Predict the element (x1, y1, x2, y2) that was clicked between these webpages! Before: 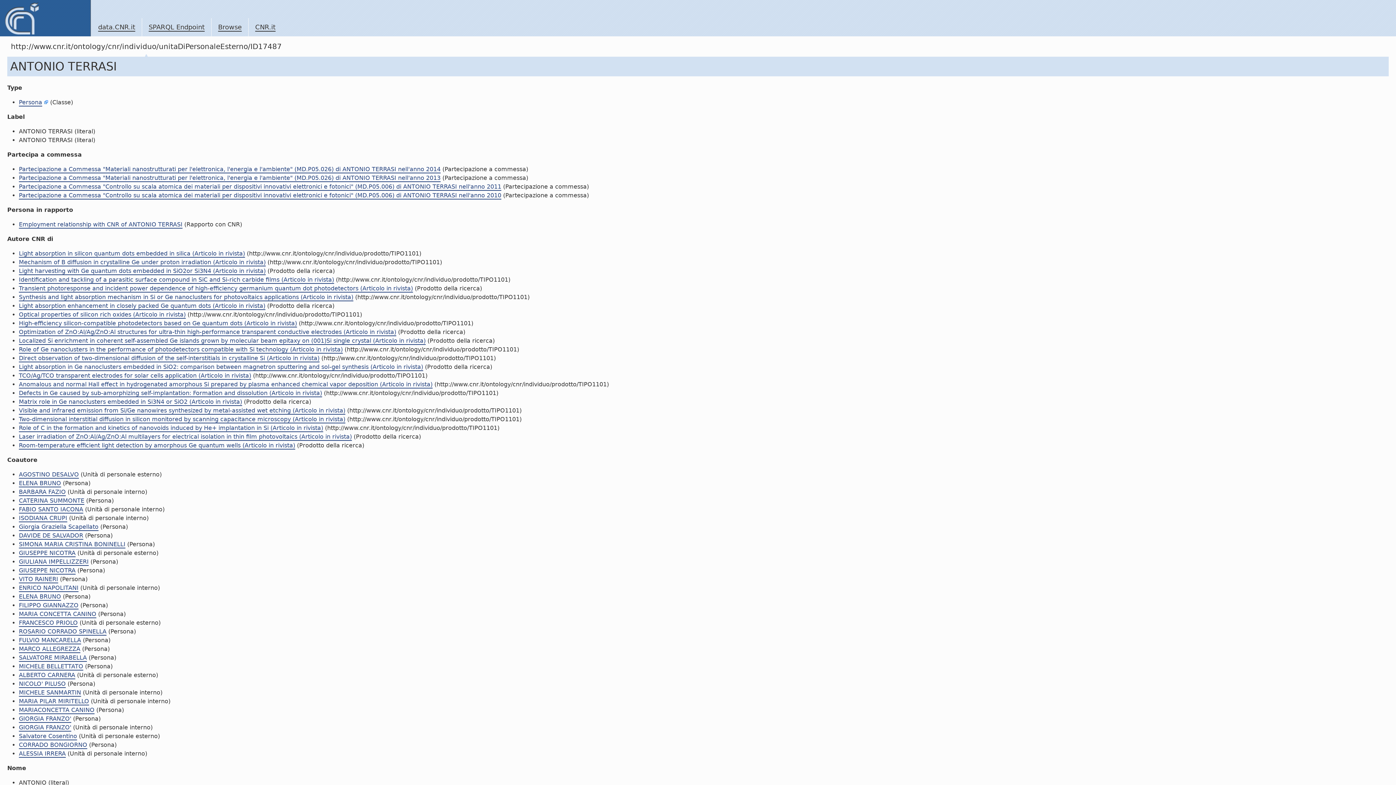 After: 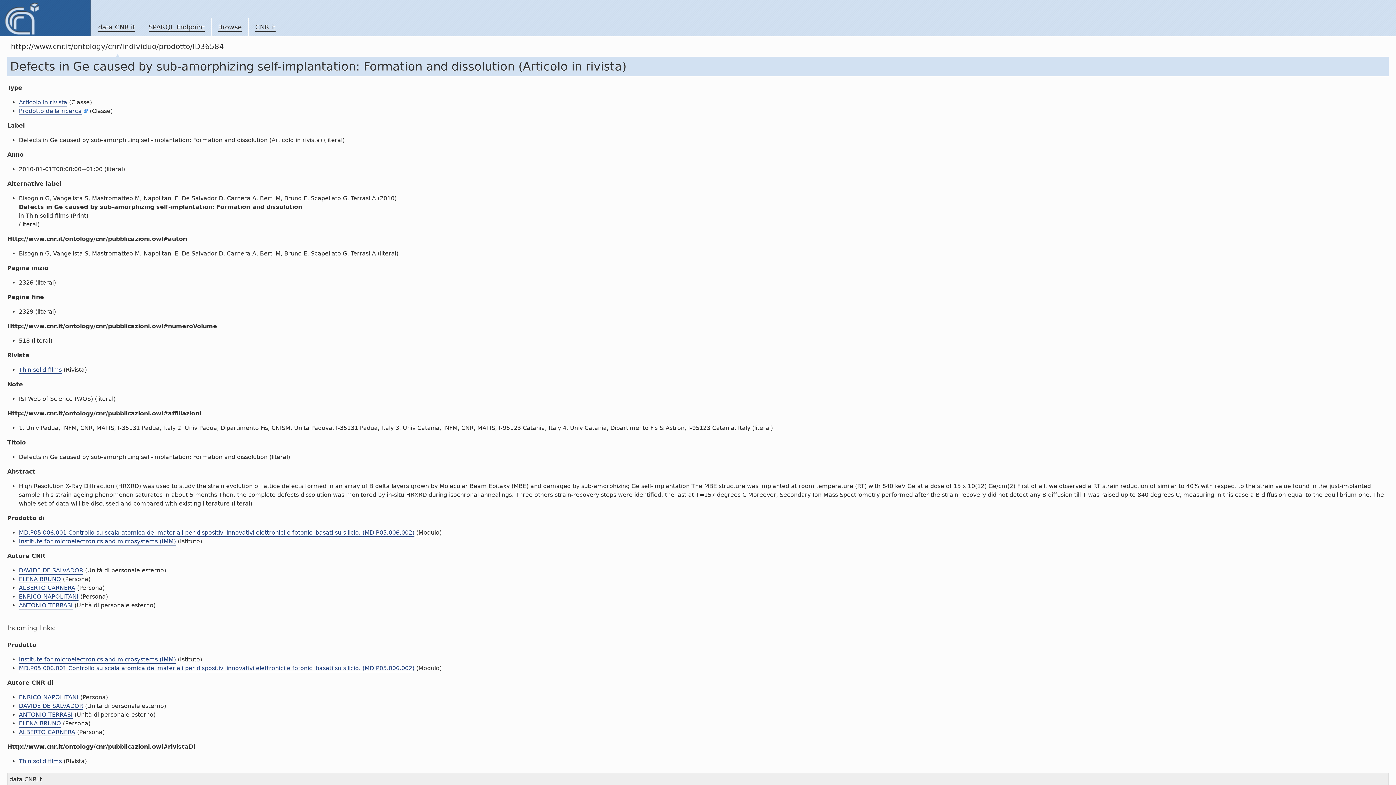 Action: bbox: (18, 389, 322, 397) label: Defects in Ge caused by sub-amorphizing self-implantation: Formation and dissolution (Articolo in rivista)